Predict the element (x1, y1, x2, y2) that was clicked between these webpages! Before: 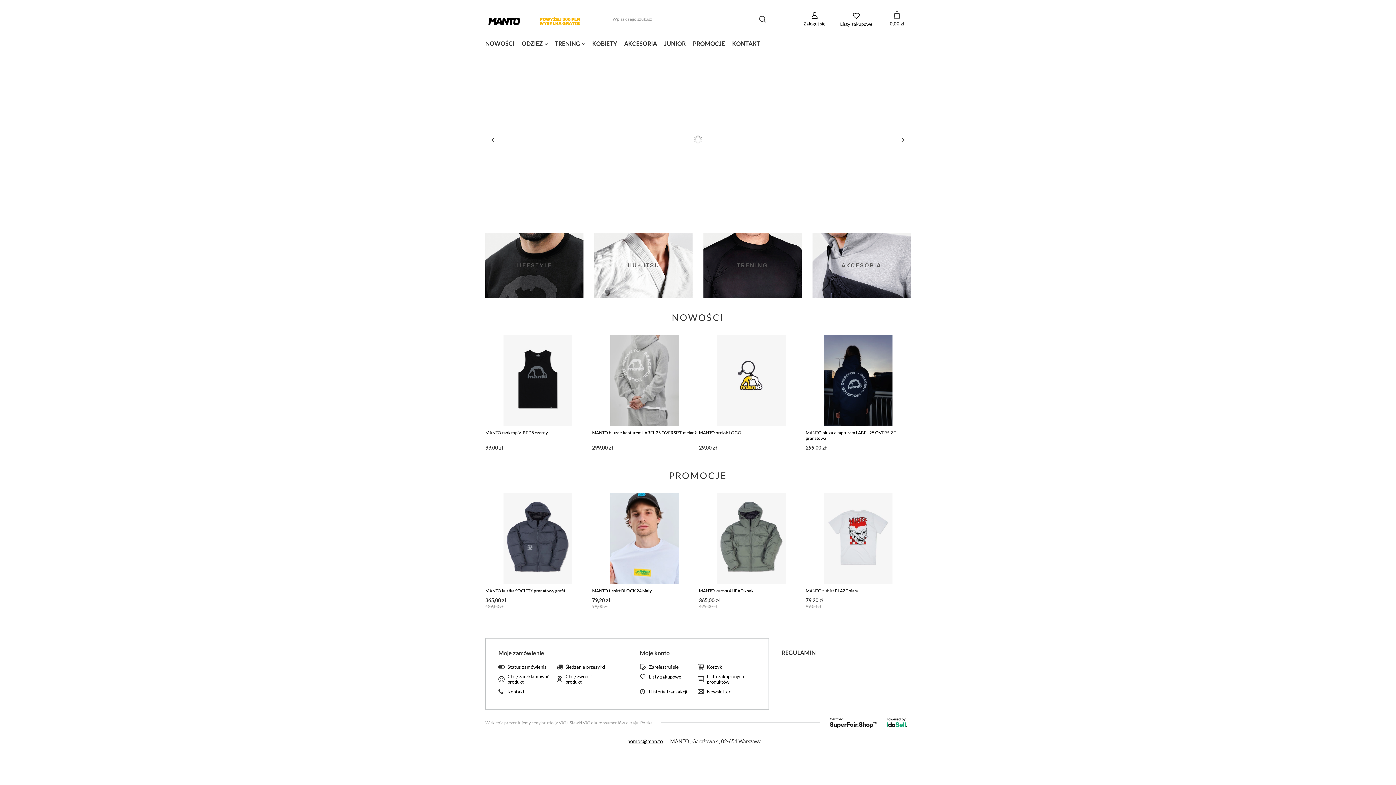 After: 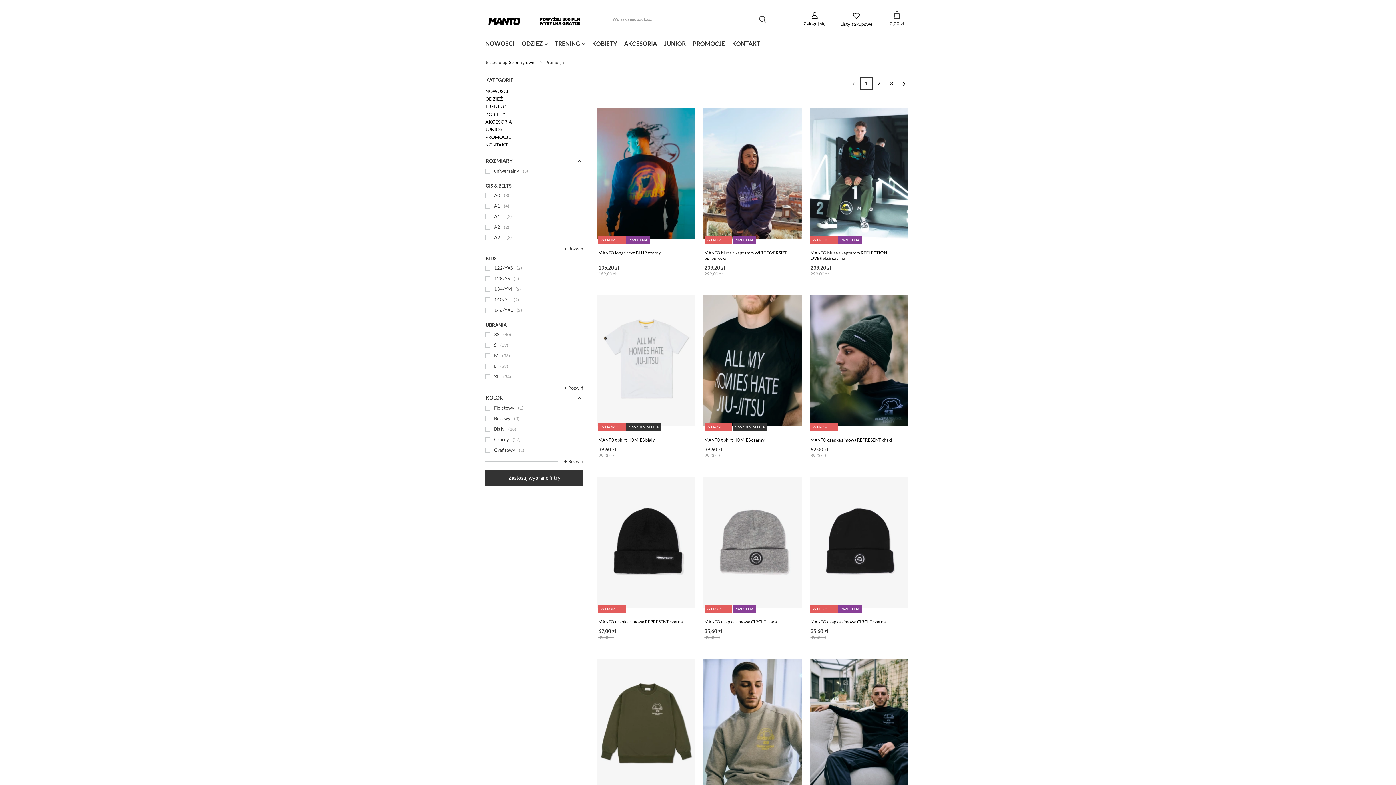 Action: bbox: (485, 467, 910, 484) label: PROMOCJE